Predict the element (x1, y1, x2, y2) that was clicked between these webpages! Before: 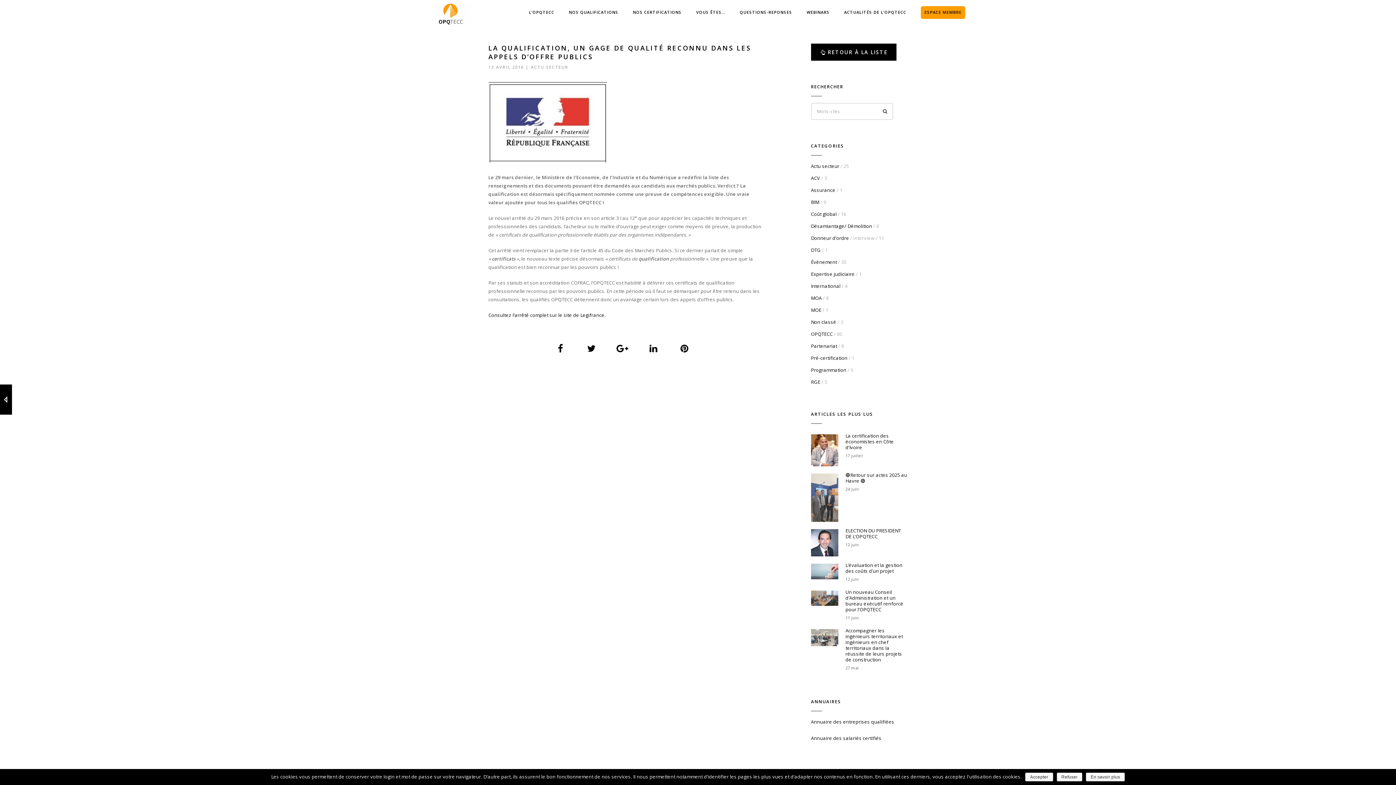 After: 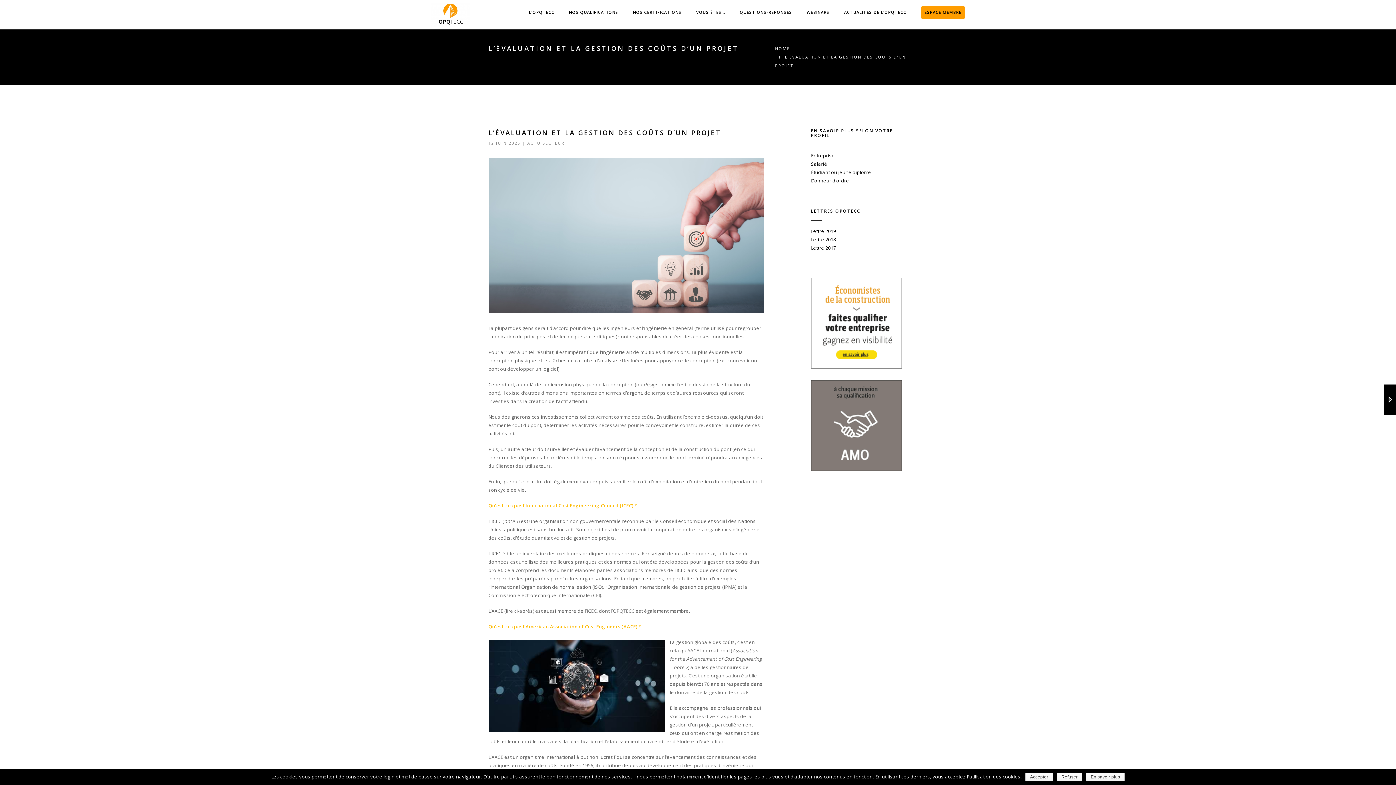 Action: label: L’évaluation et la gestion des coûts d’un projet bbox: (845, 562, 907, 574)